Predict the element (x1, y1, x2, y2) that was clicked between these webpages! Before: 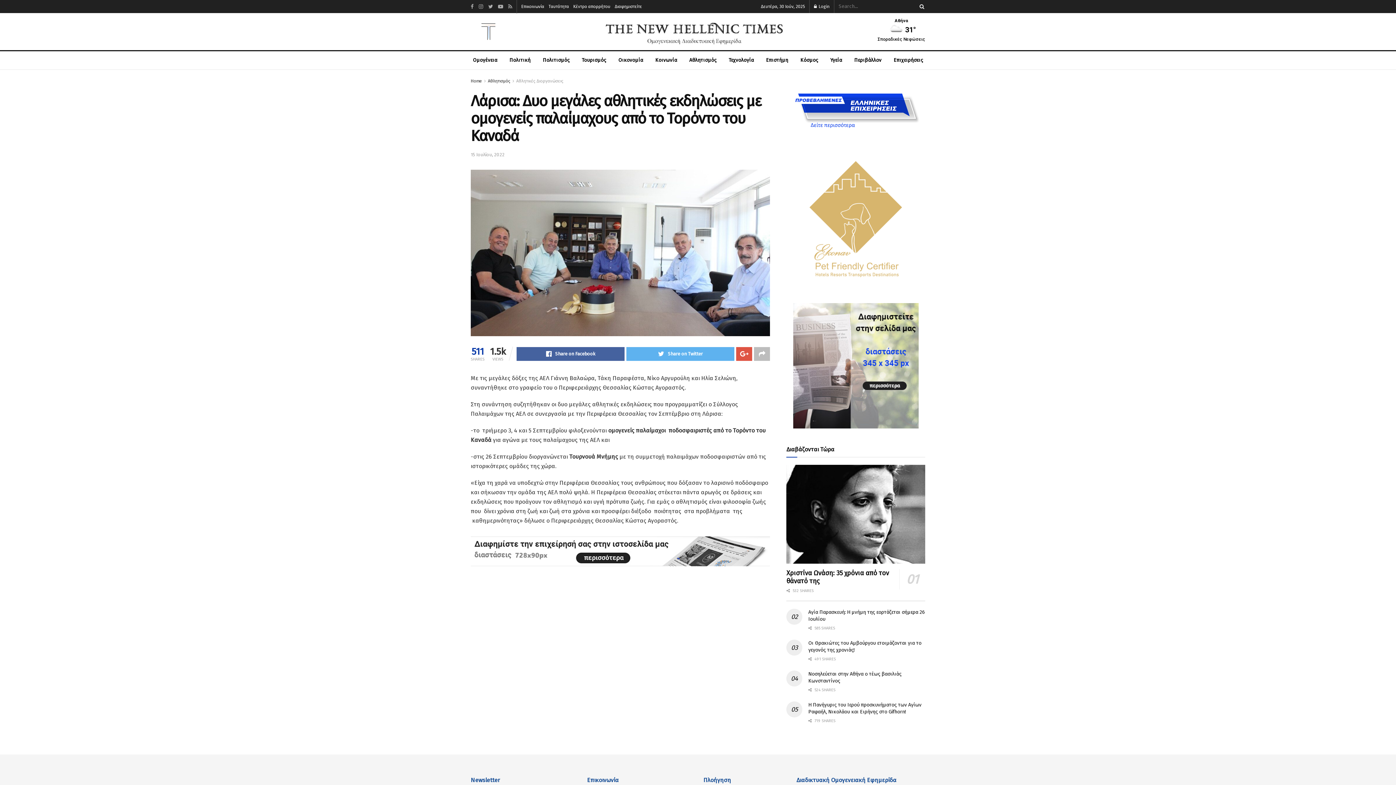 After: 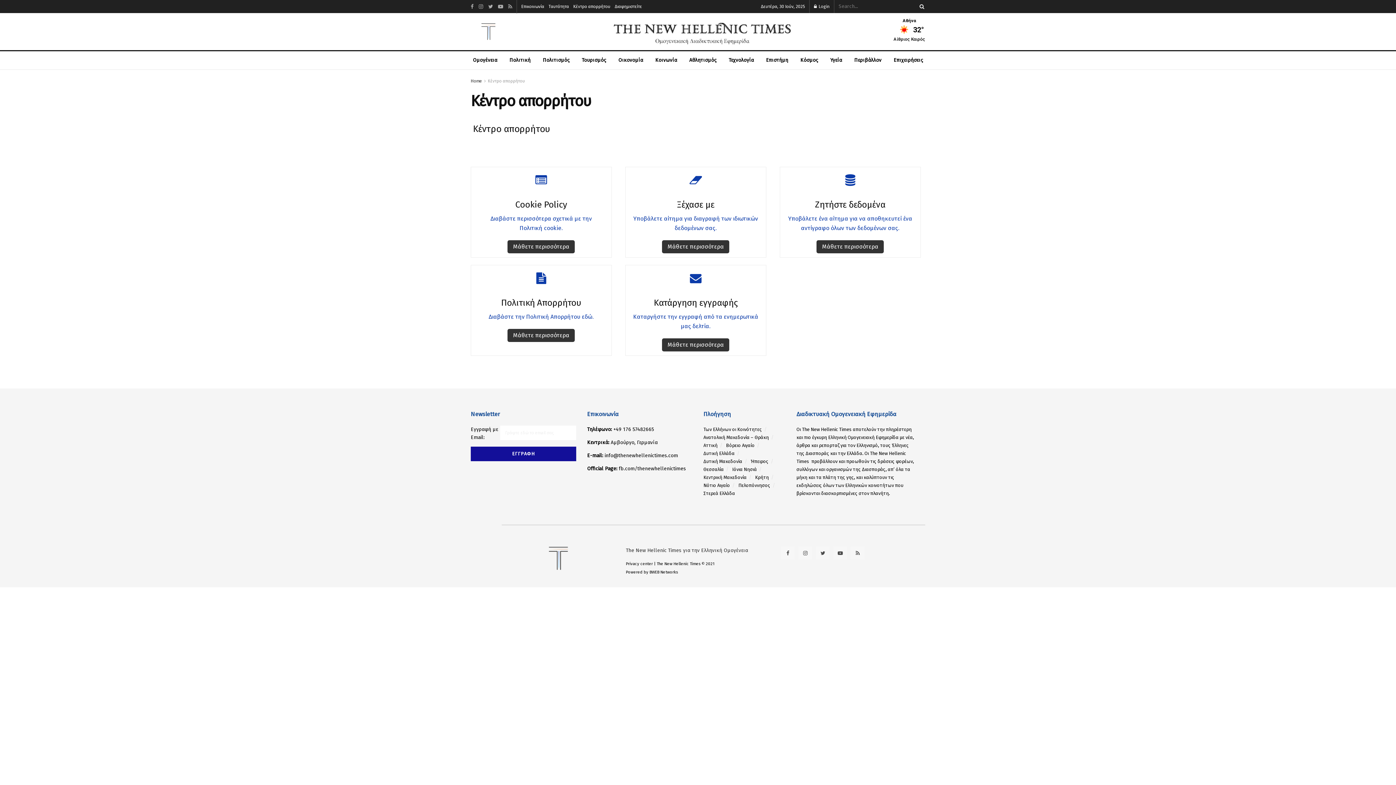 Action: label: Κέντρο απορρήτου bbox: (573, 0, 610, 13)